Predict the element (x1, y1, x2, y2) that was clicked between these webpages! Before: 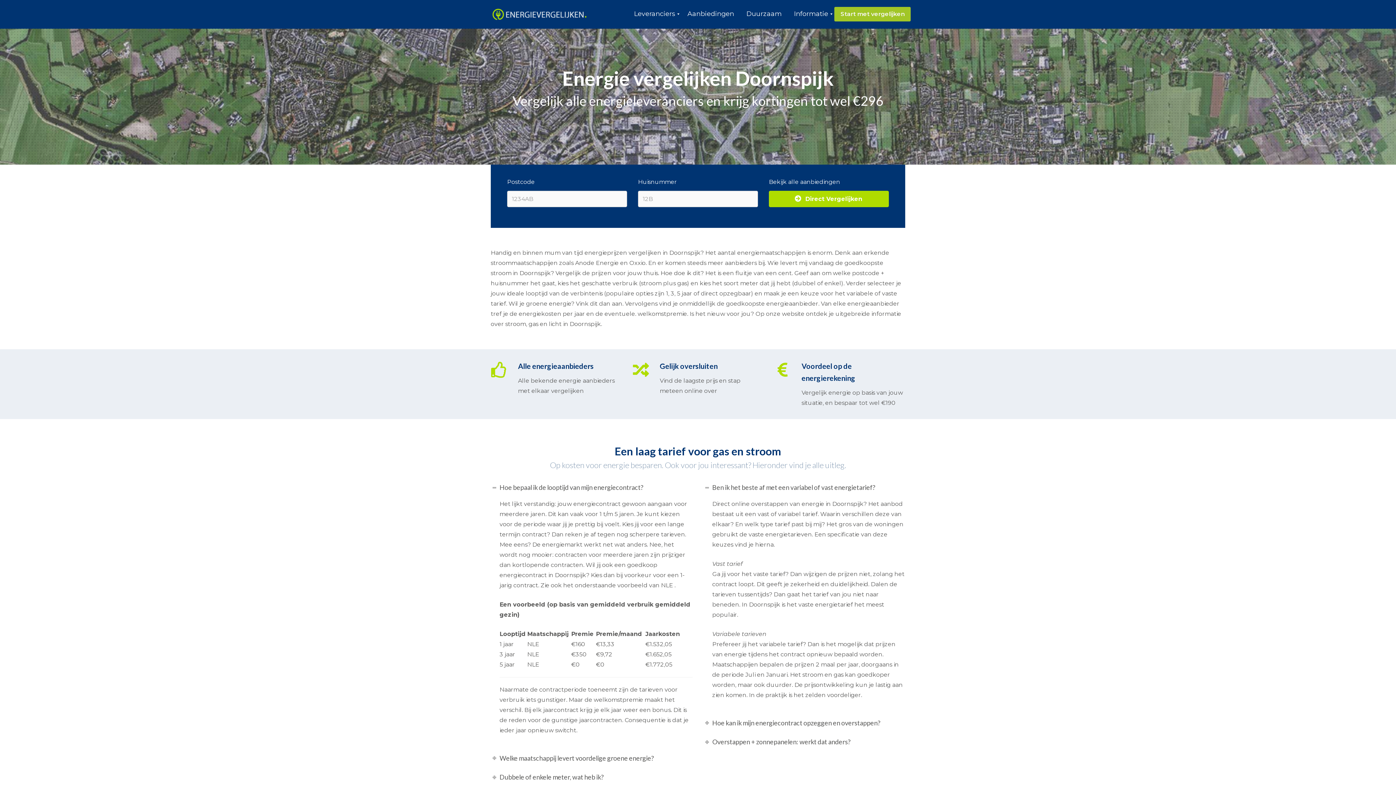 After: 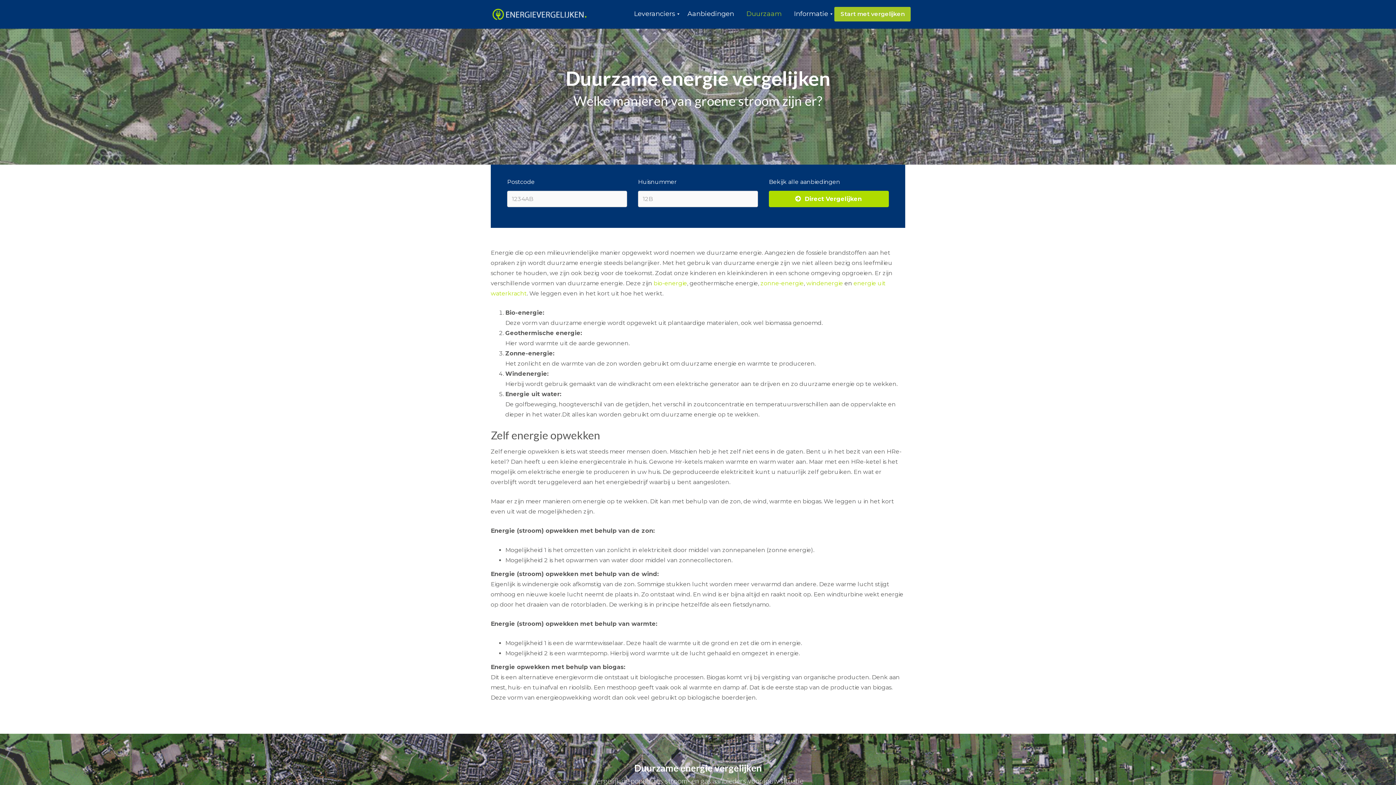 Action: bbox: (740, 6, 788, 21) label: Duurzaam